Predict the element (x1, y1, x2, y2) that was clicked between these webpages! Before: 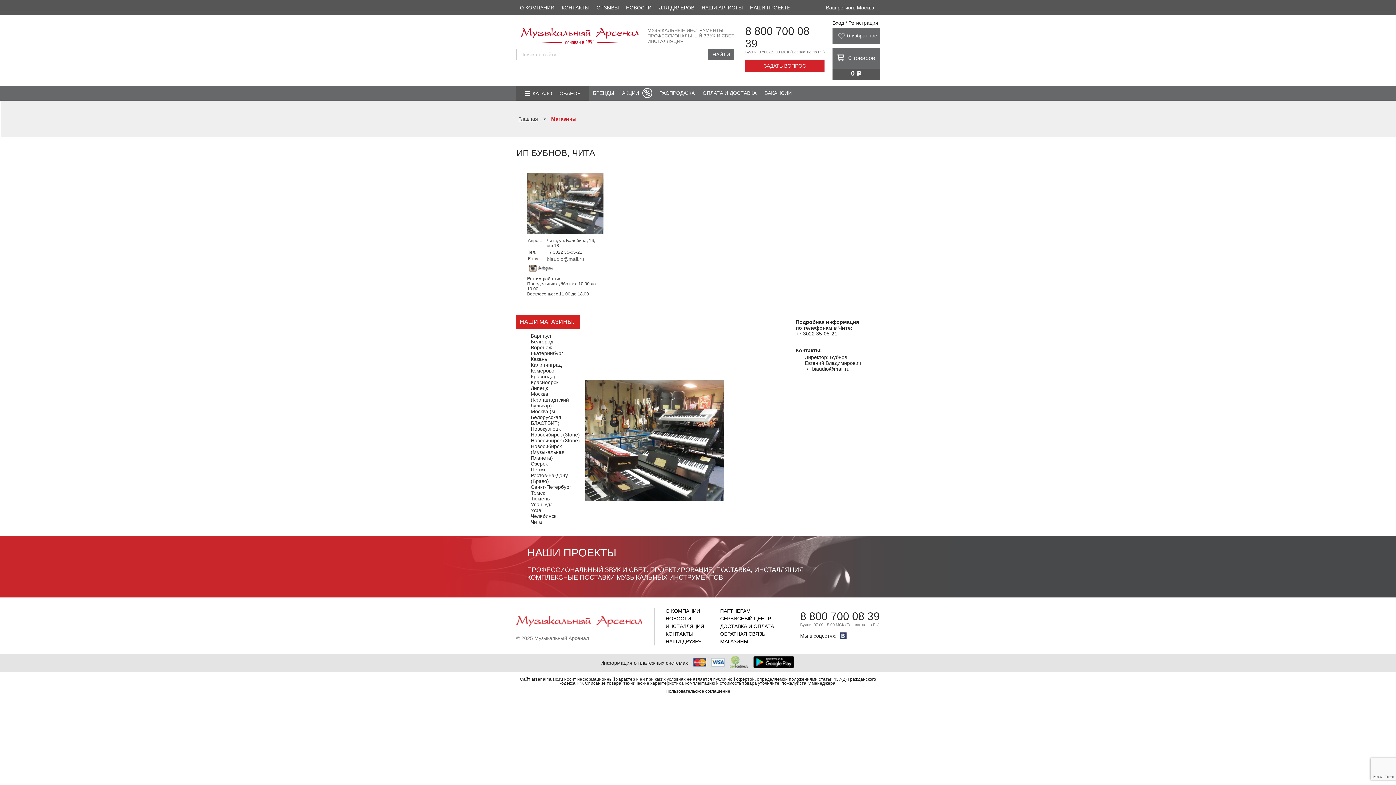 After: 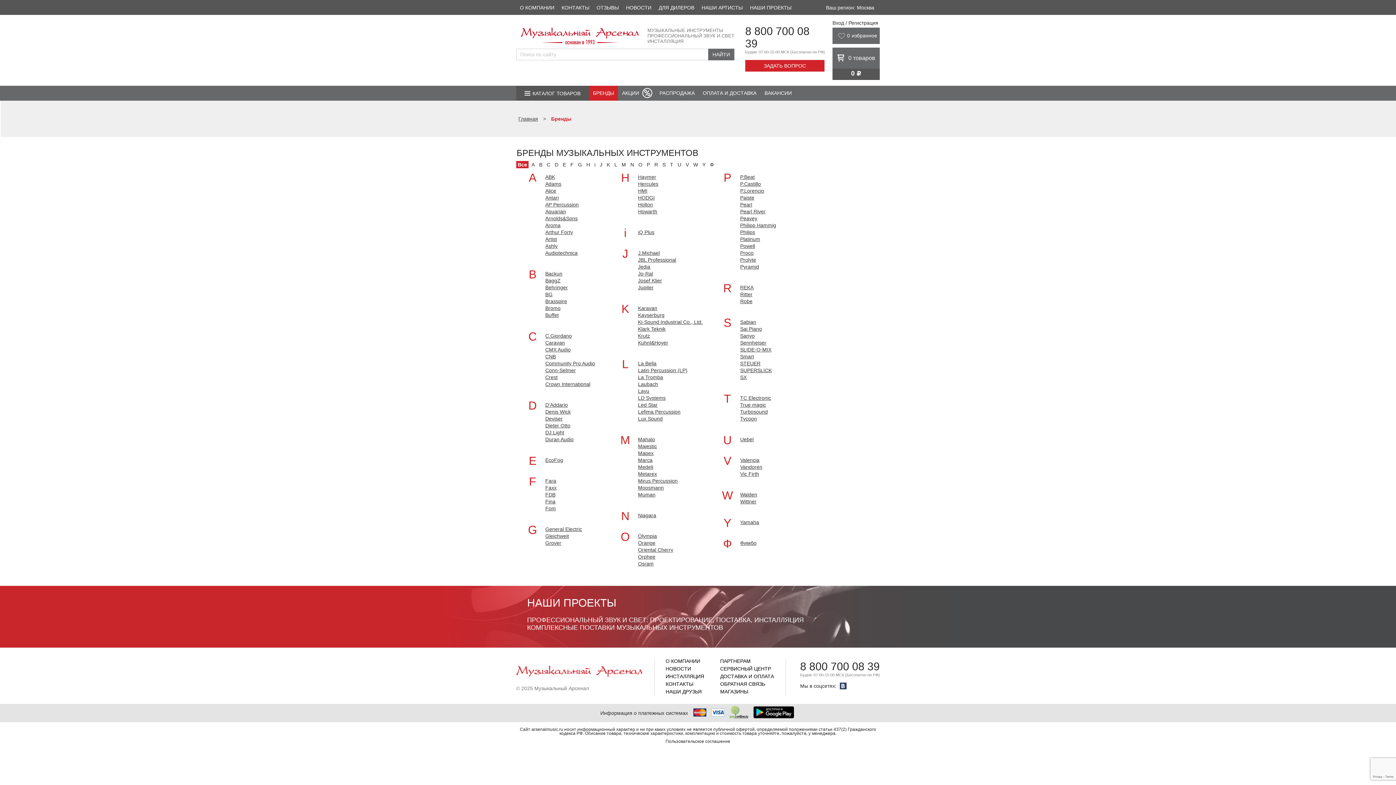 Action: bbox: (589, 85, 618, 100) label: БРЕНДЫ